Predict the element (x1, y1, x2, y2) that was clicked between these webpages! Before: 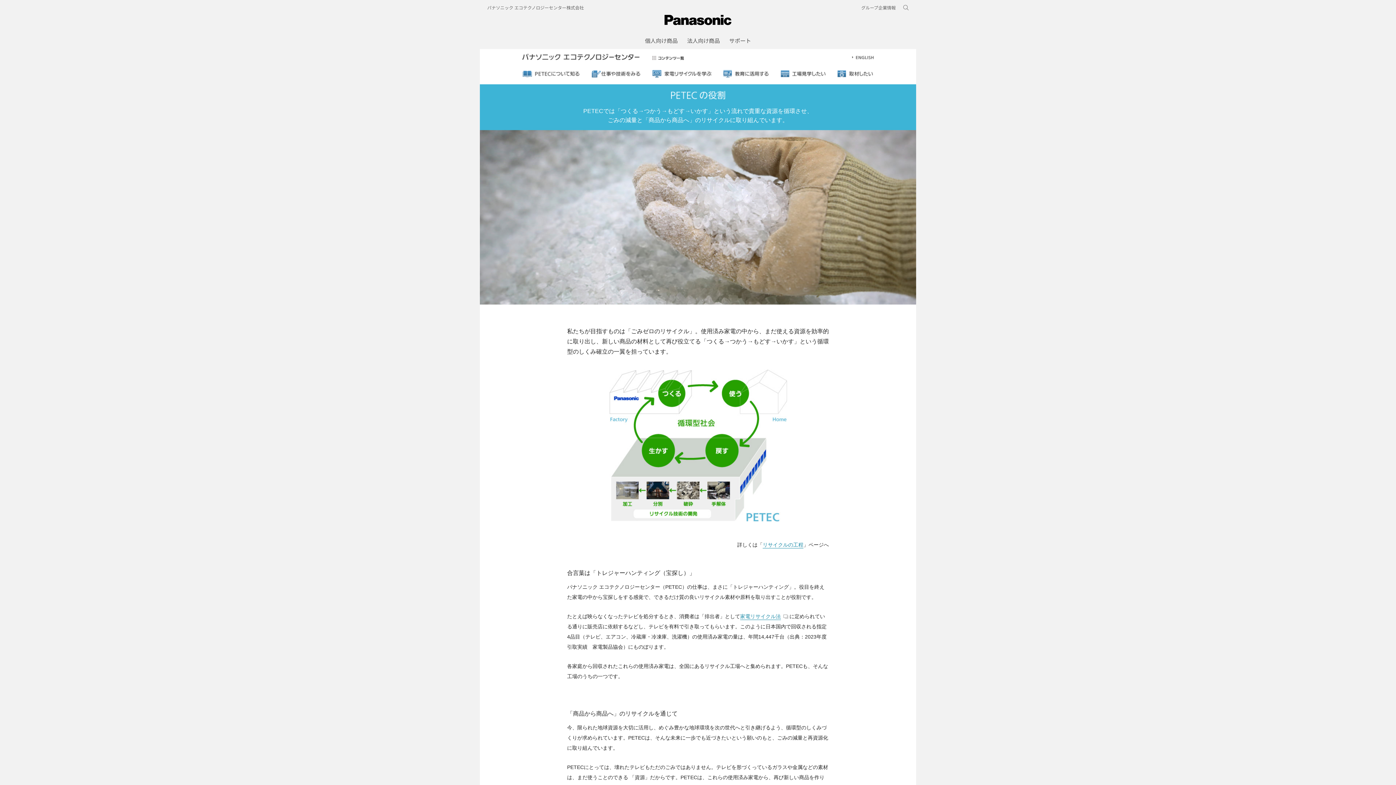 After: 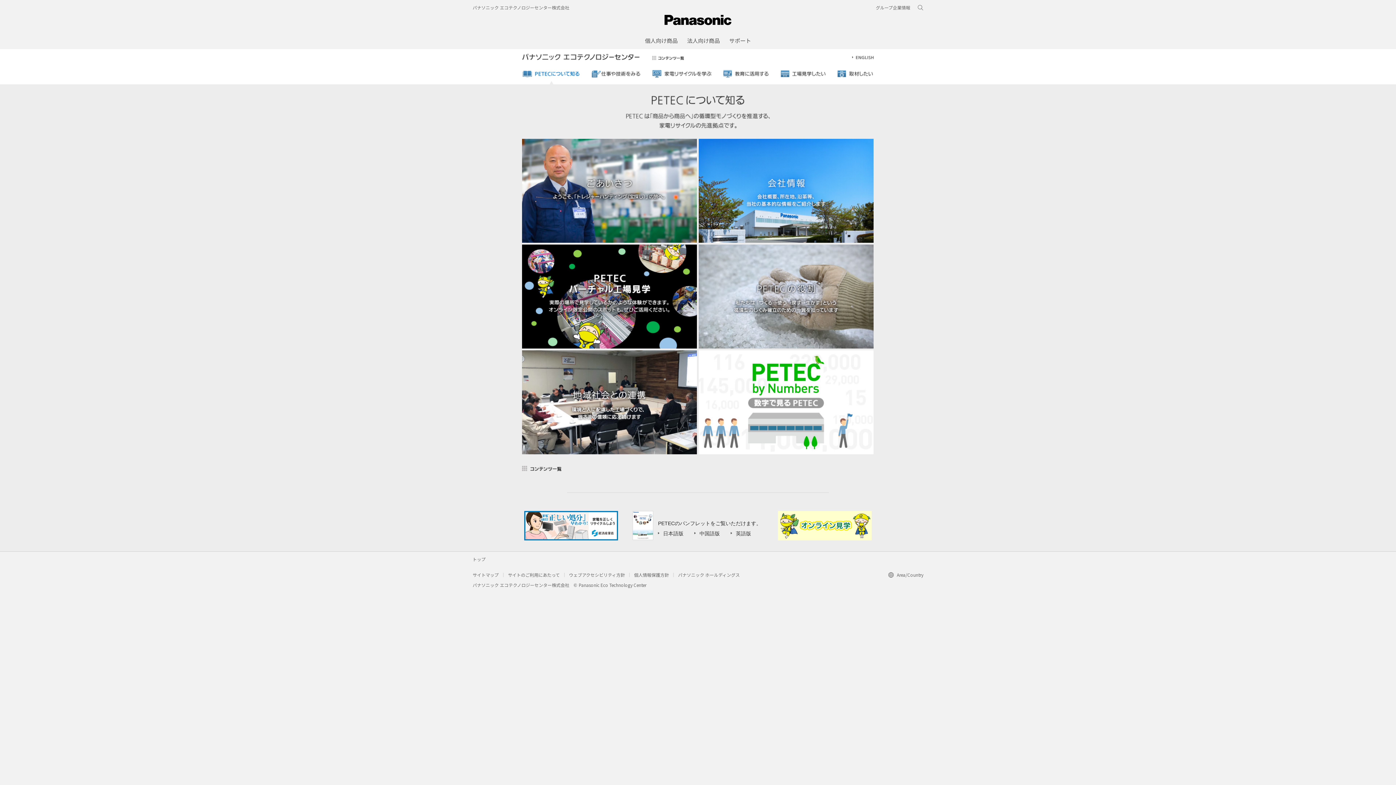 Action: label: PETECについて知る bbox: (520, 62, 589, 84)